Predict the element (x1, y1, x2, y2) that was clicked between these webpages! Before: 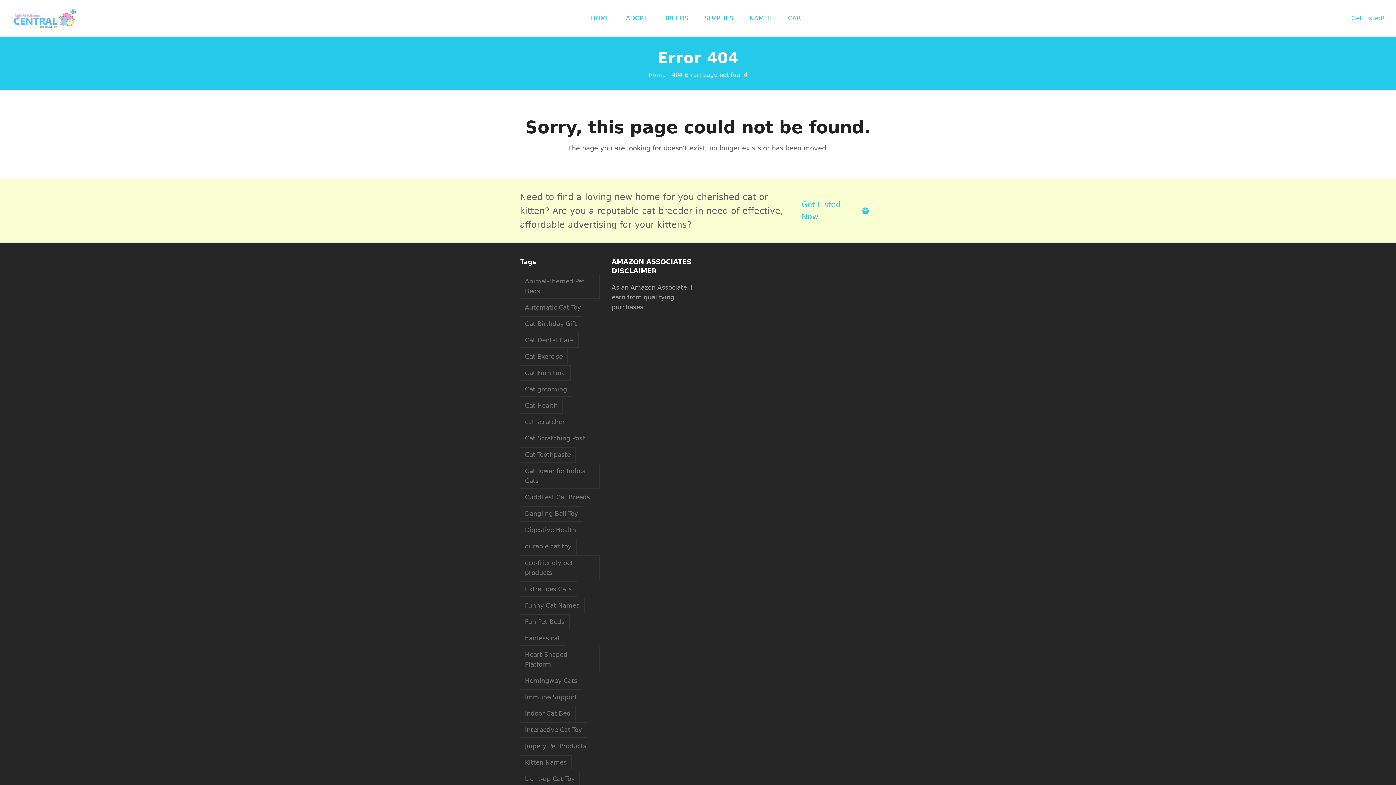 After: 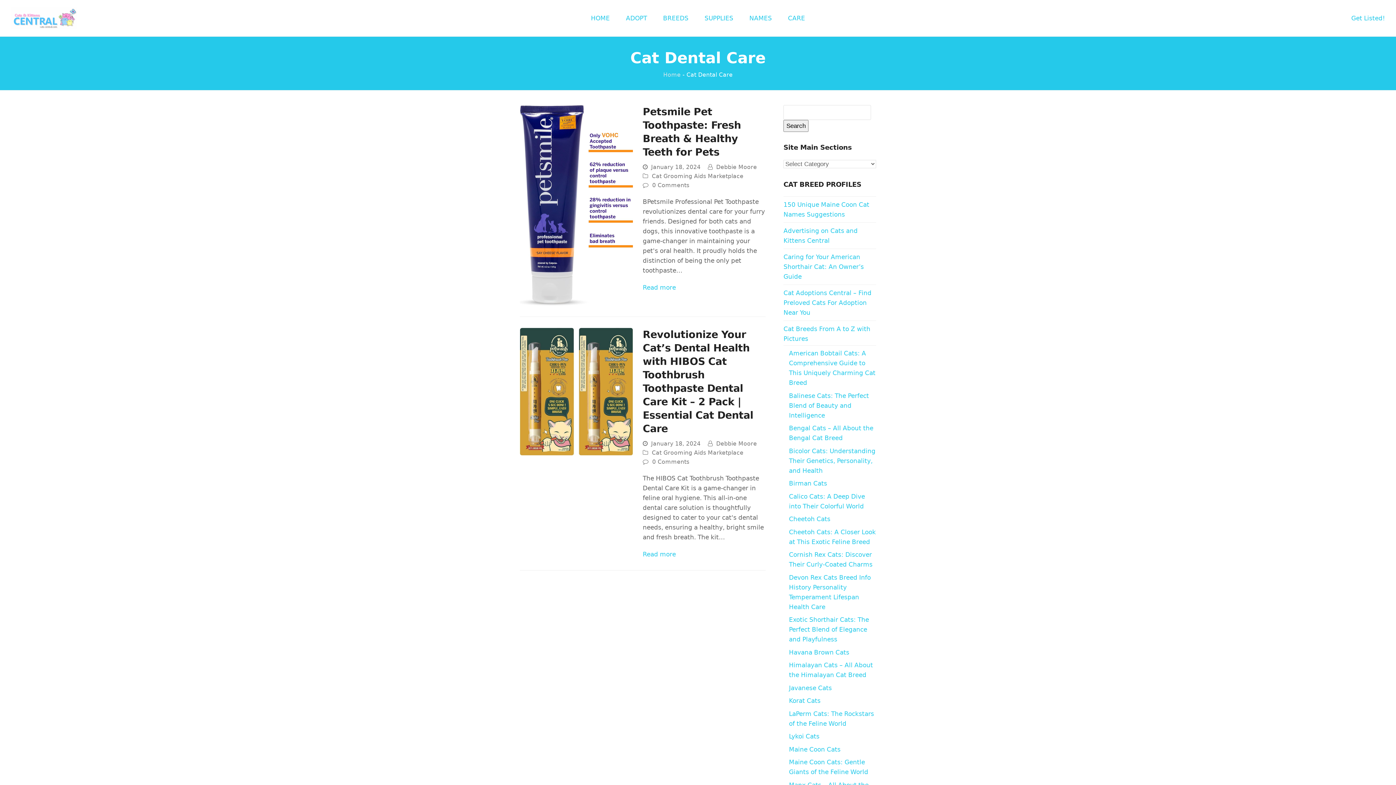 Action: label: Cat Dental Care bbox: (520, 332, 578, 348)